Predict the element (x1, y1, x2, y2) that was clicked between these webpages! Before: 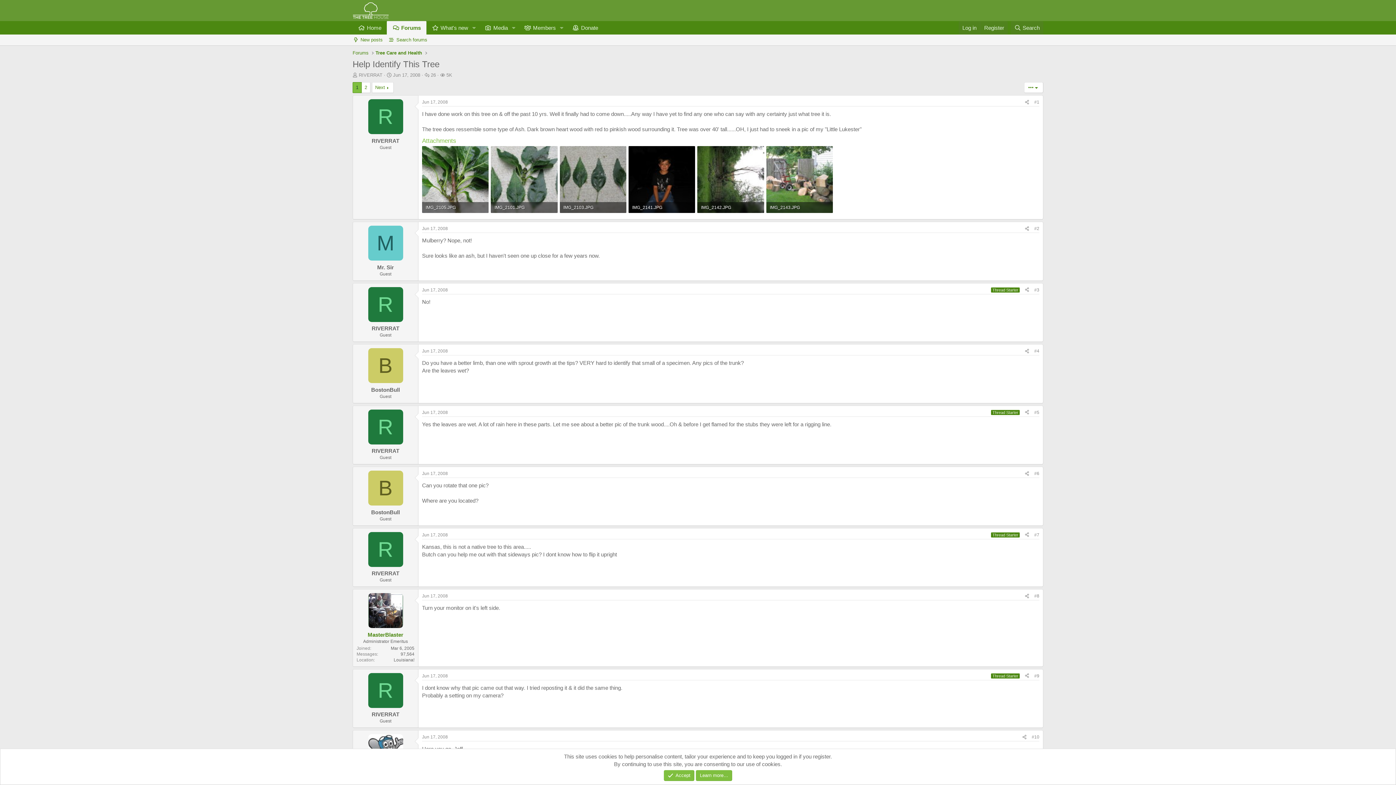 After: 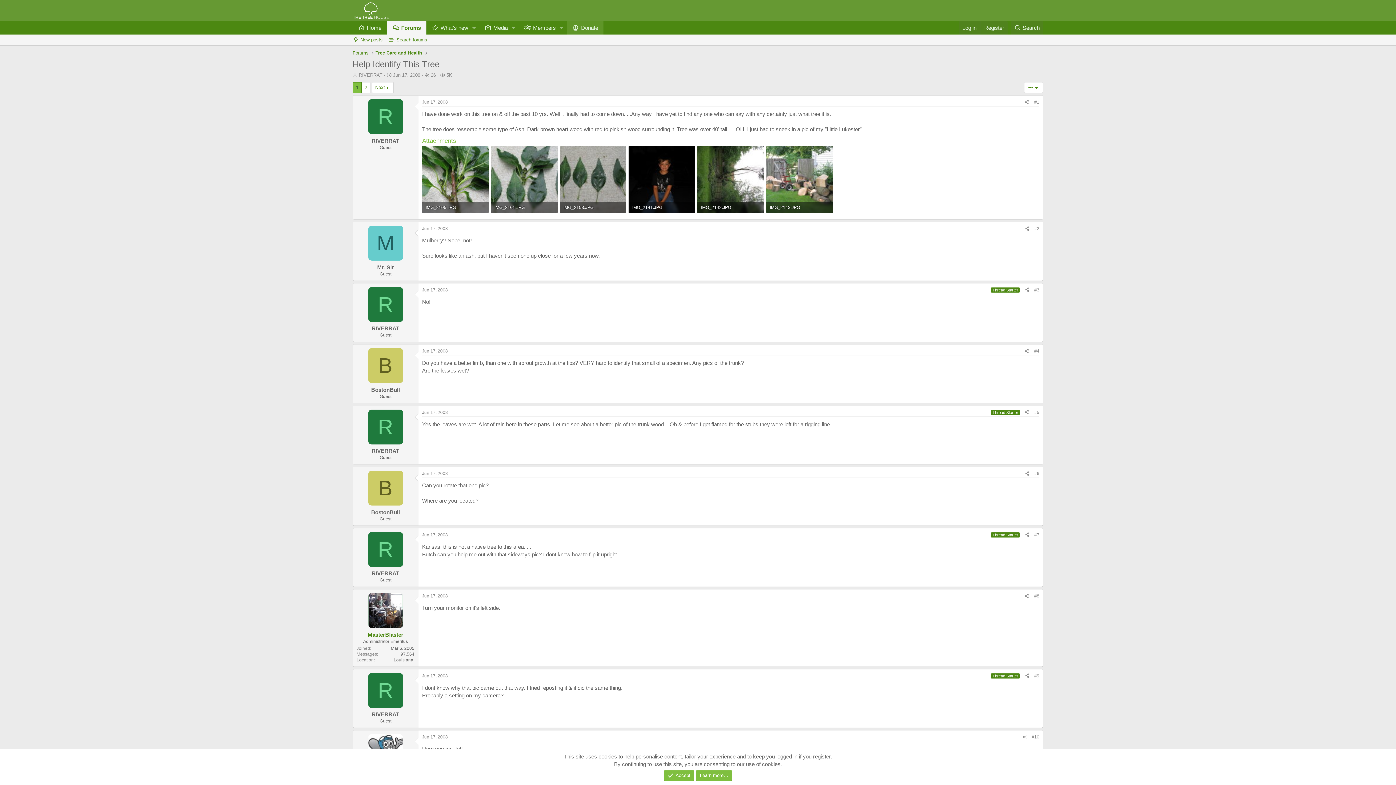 Action: label: Donate bbox: (566, 21, 603, 34)